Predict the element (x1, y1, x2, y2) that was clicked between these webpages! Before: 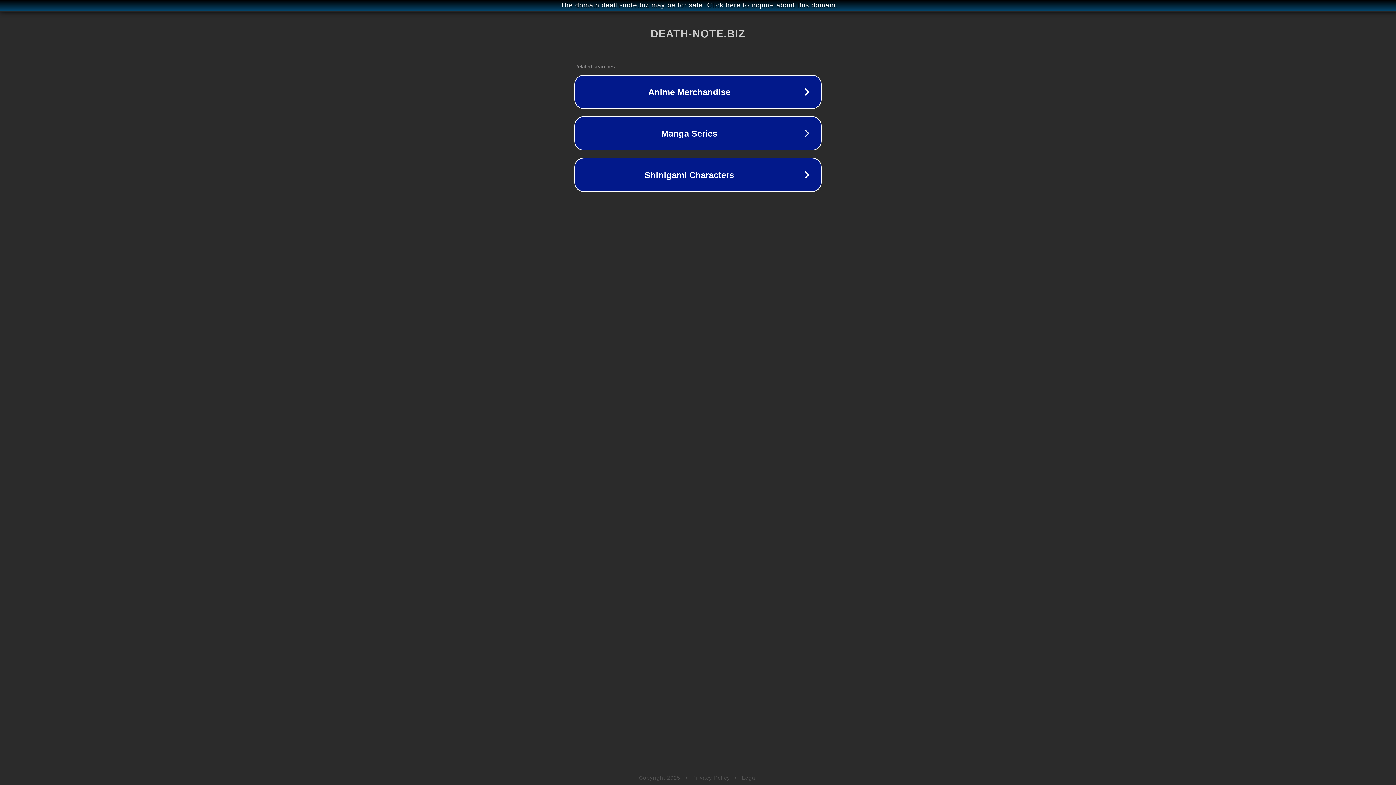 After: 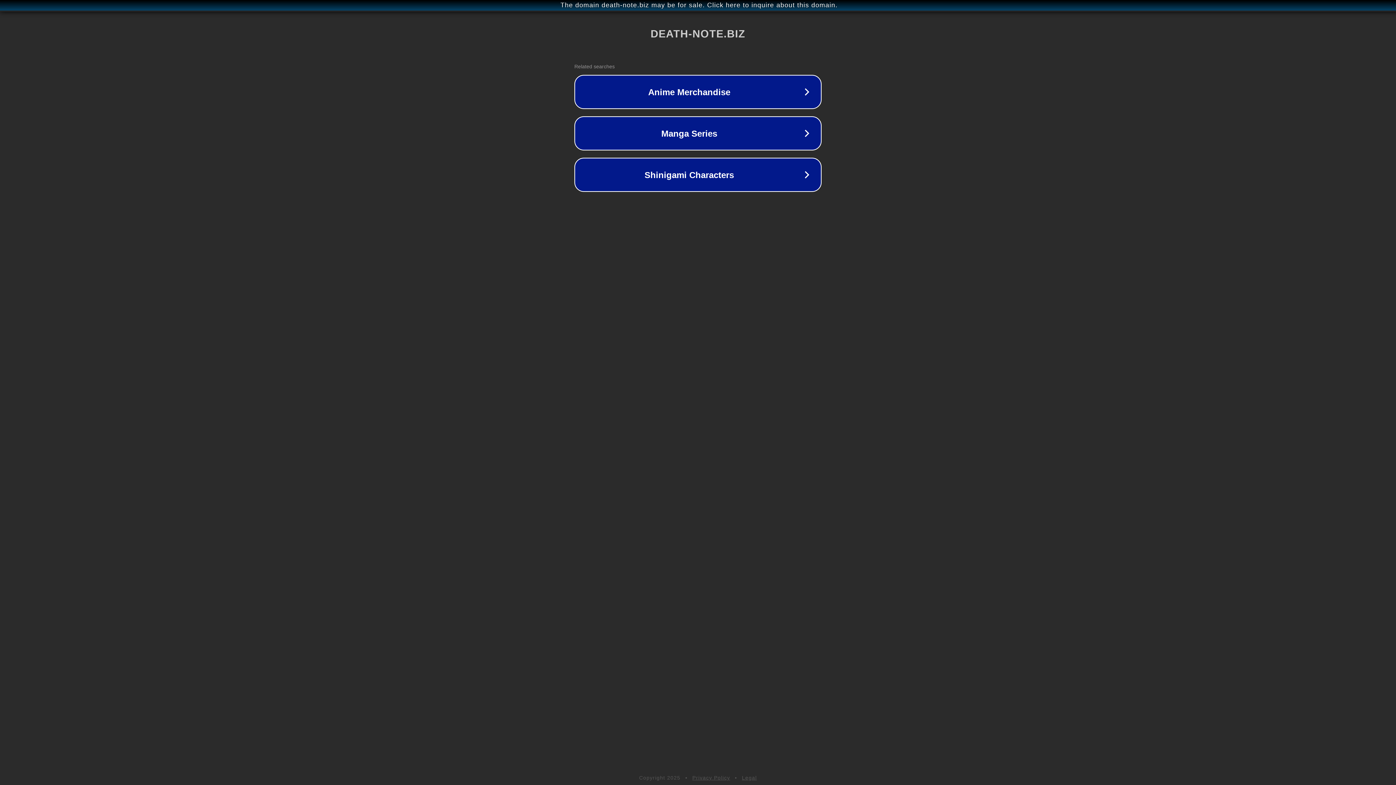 Action: label: Privacy Policy bbox: (692, 775, 730, 781)